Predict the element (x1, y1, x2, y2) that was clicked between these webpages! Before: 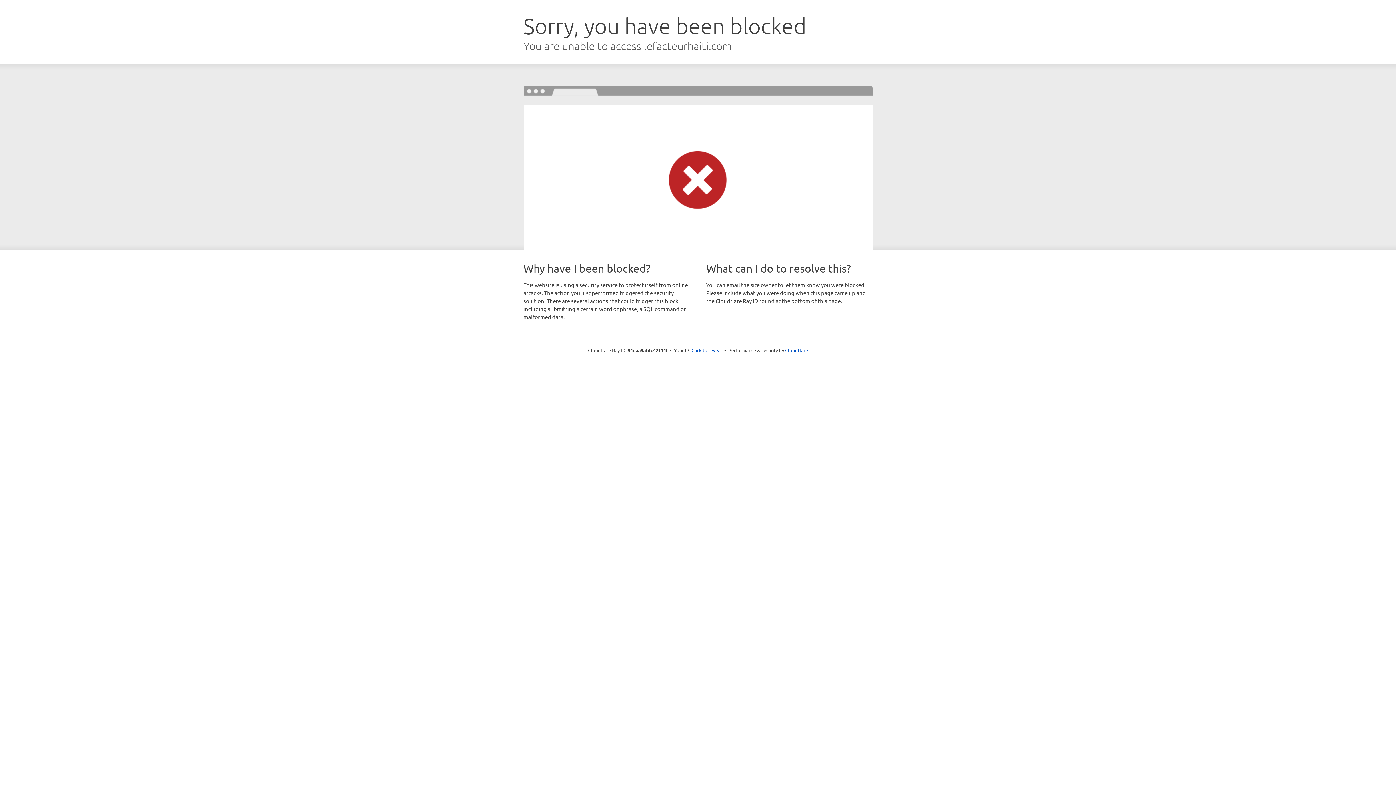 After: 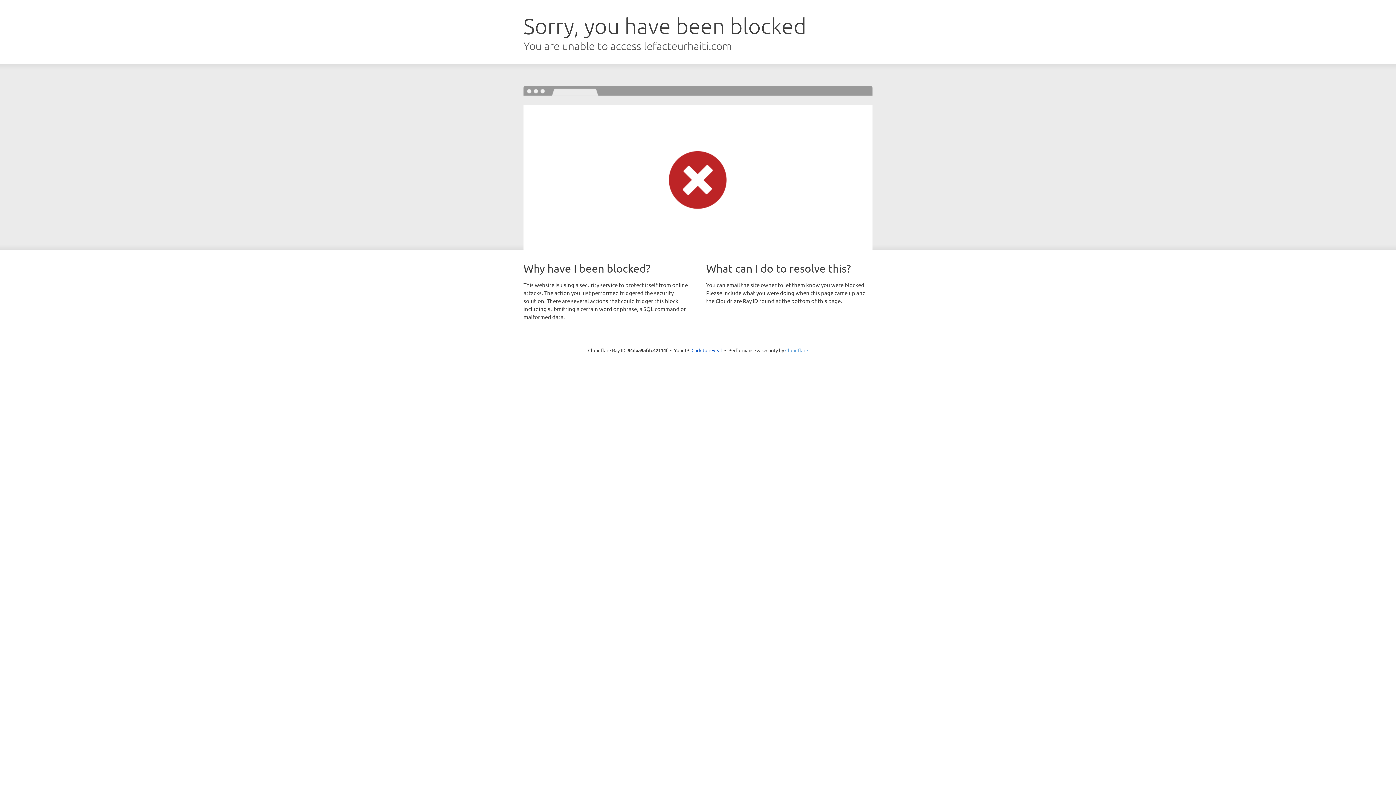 Action: bbox: (785, 347, 808, 353) label: Cloudflare